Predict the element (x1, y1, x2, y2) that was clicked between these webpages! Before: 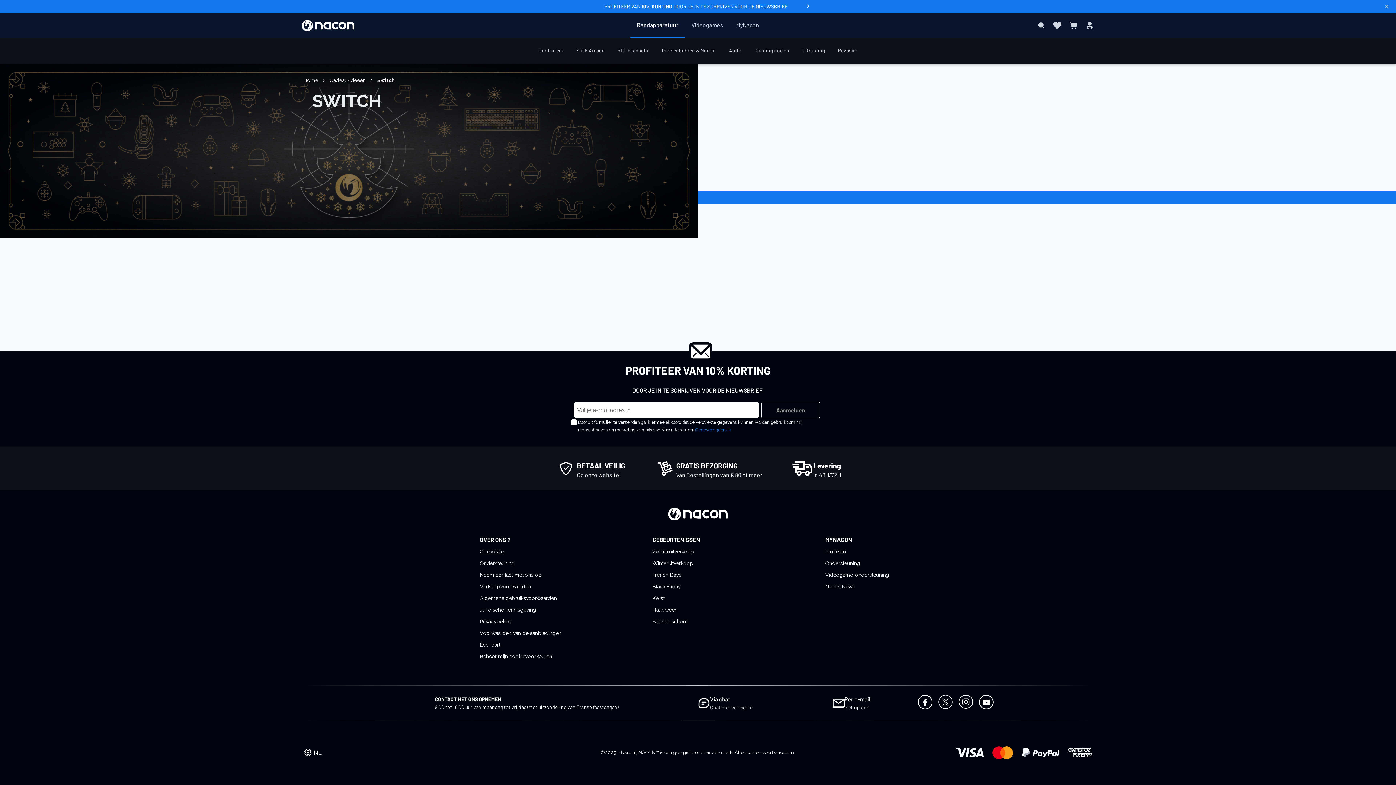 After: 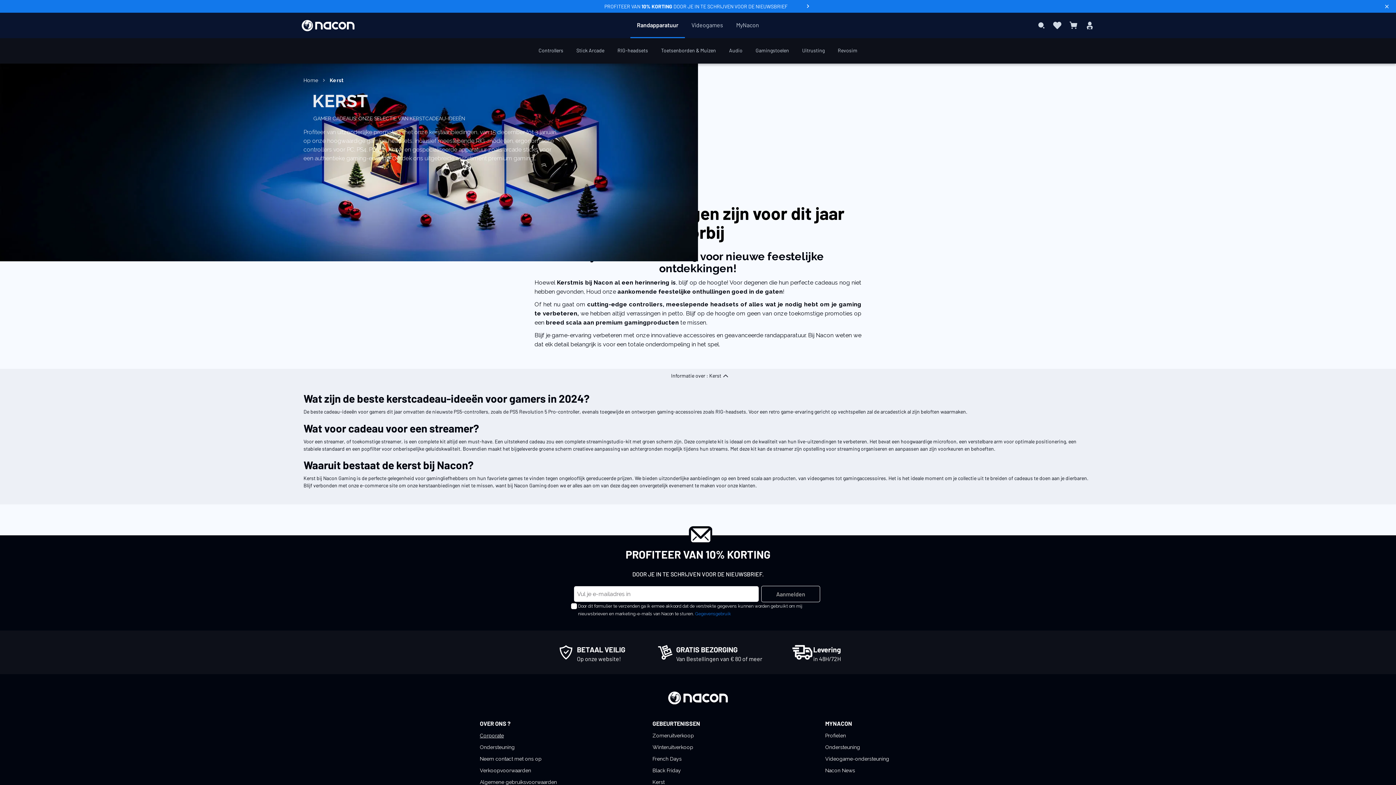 Action: bbox: (652, 595, 664, 601) label: Kerst